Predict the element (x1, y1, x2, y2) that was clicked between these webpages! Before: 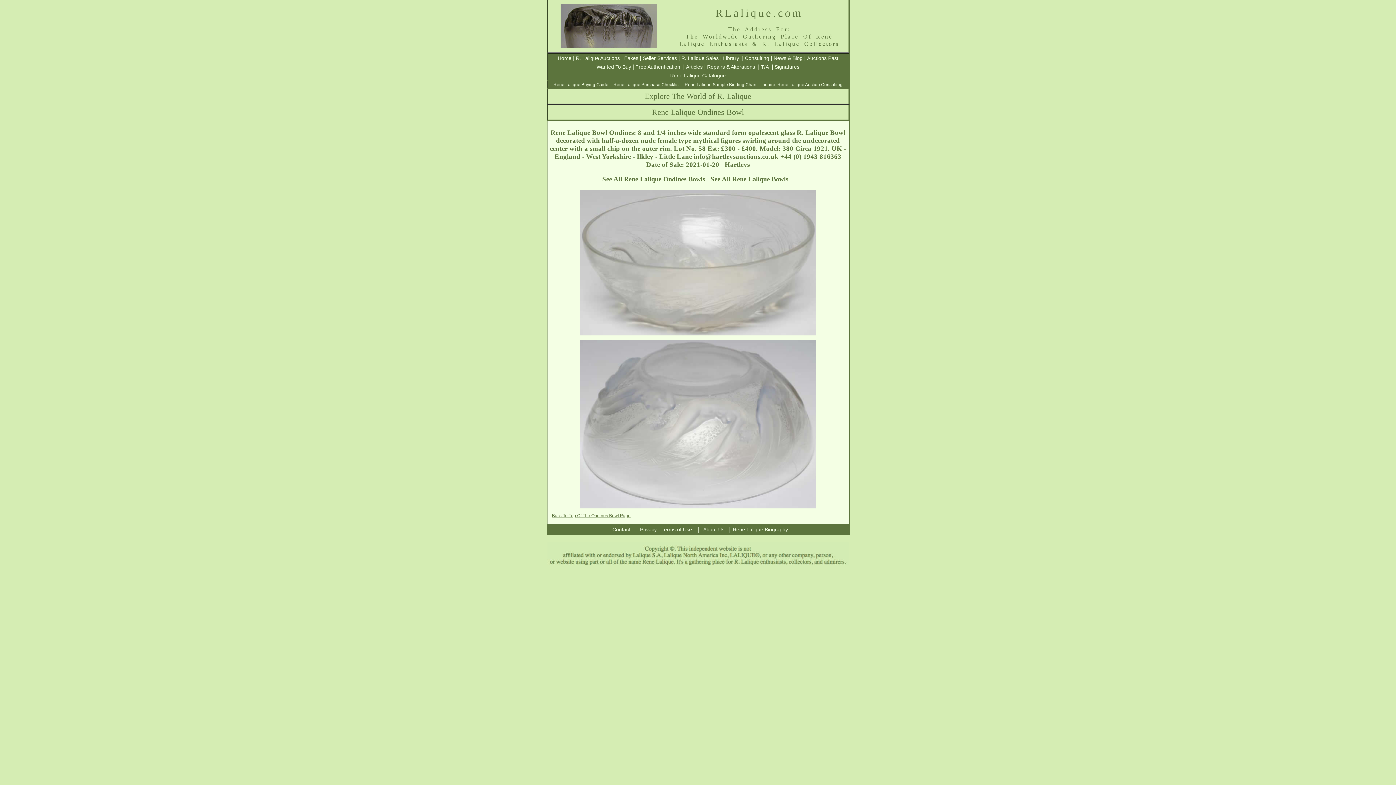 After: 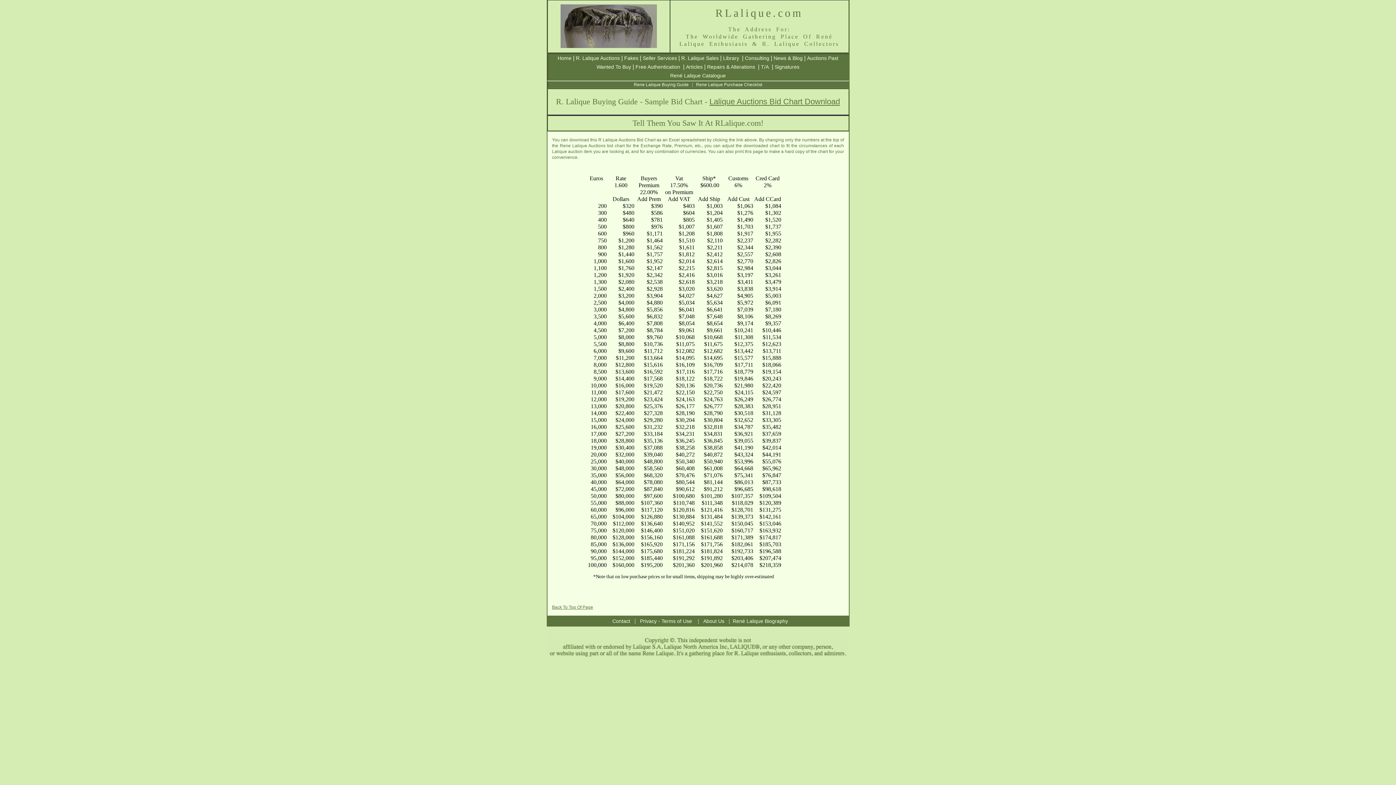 Action: bbox: (684, 82, 756, 87) label: Rene Lalique Sample Bidding Chart